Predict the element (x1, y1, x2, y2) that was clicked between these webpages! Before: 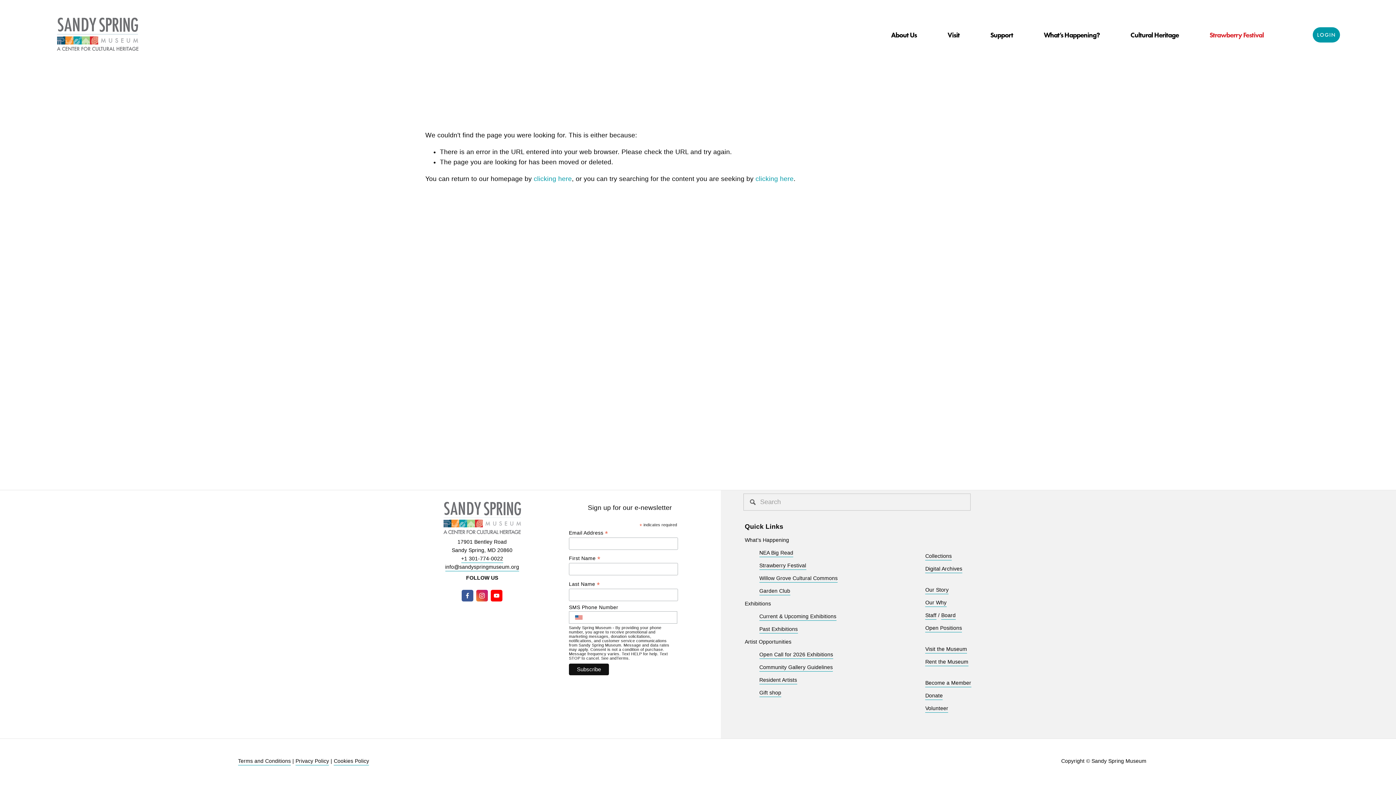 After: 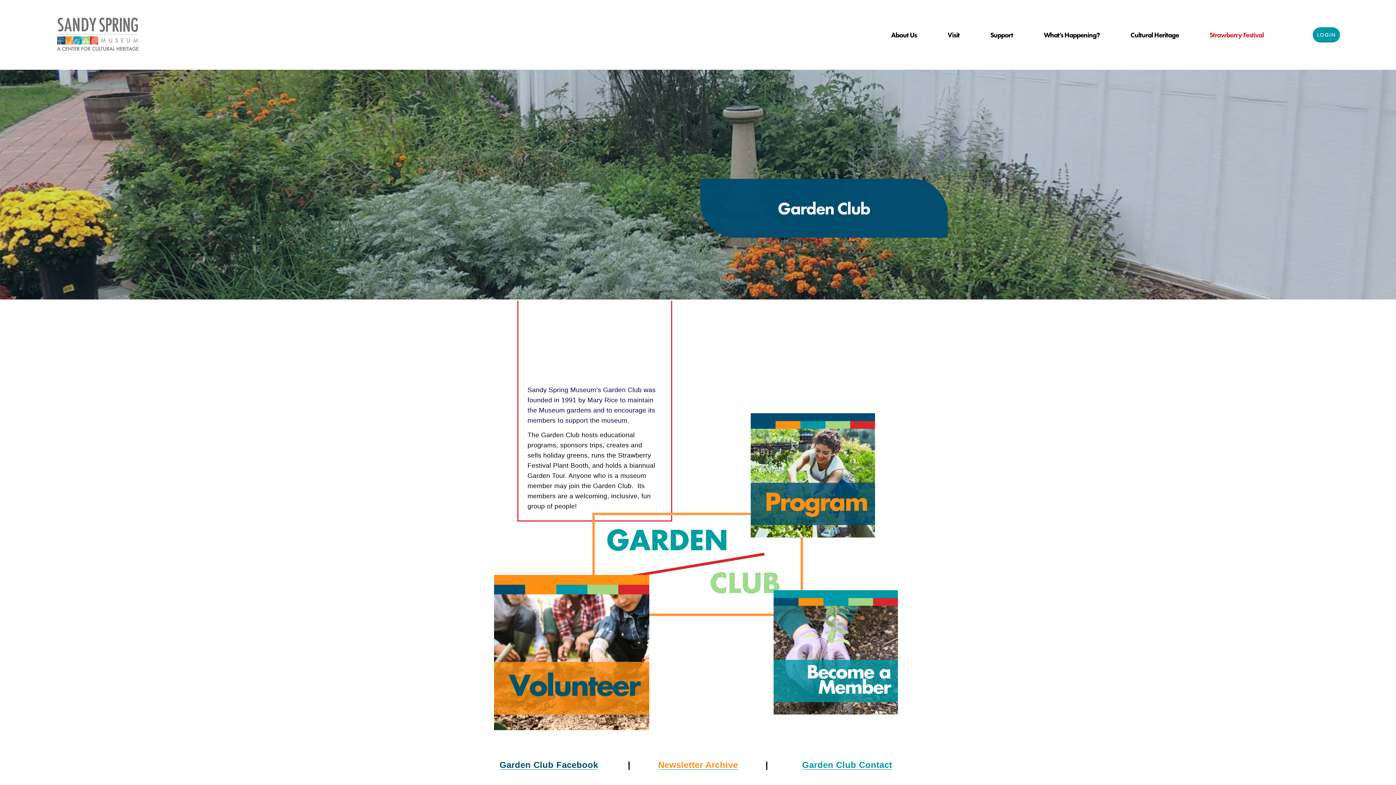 Action: label: Garden Club bbox: (759, 587, 790, 595)